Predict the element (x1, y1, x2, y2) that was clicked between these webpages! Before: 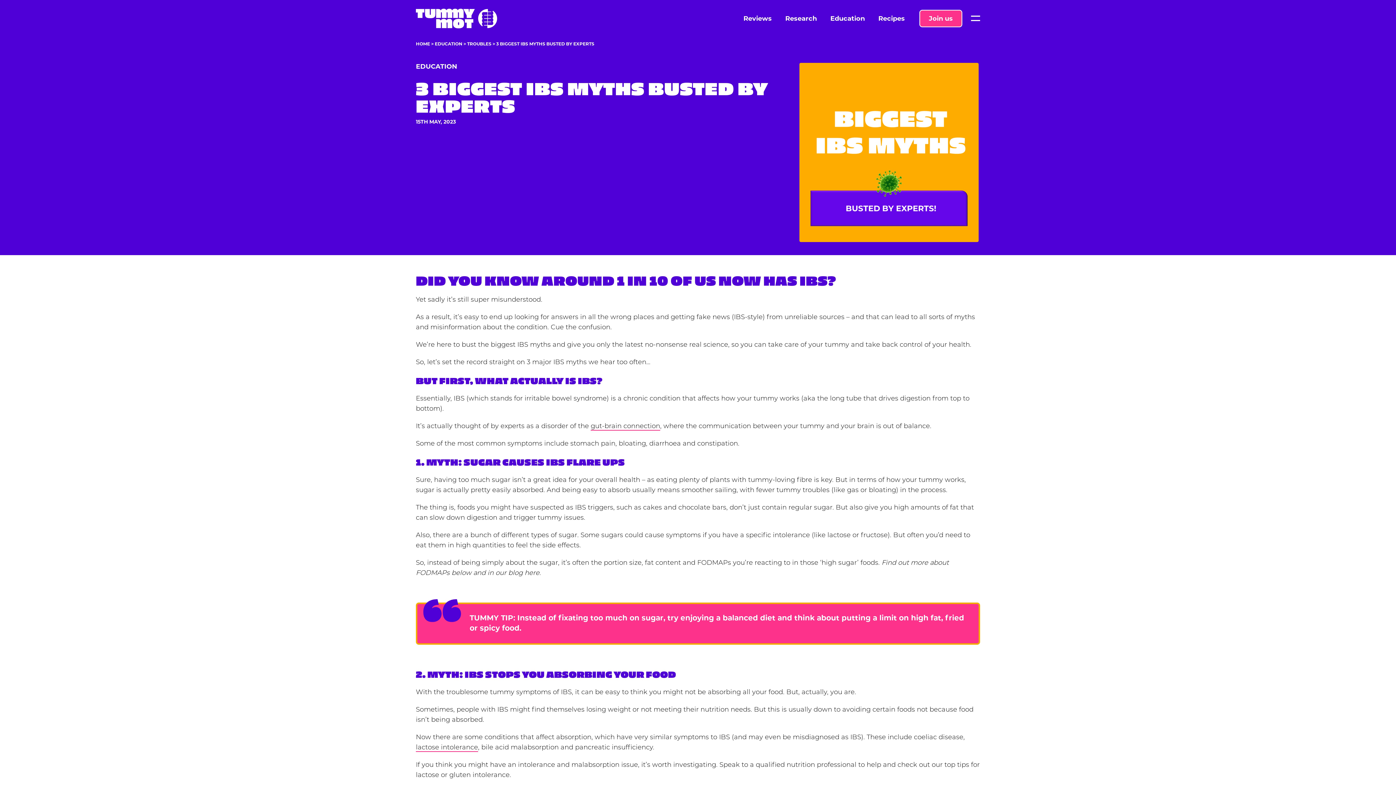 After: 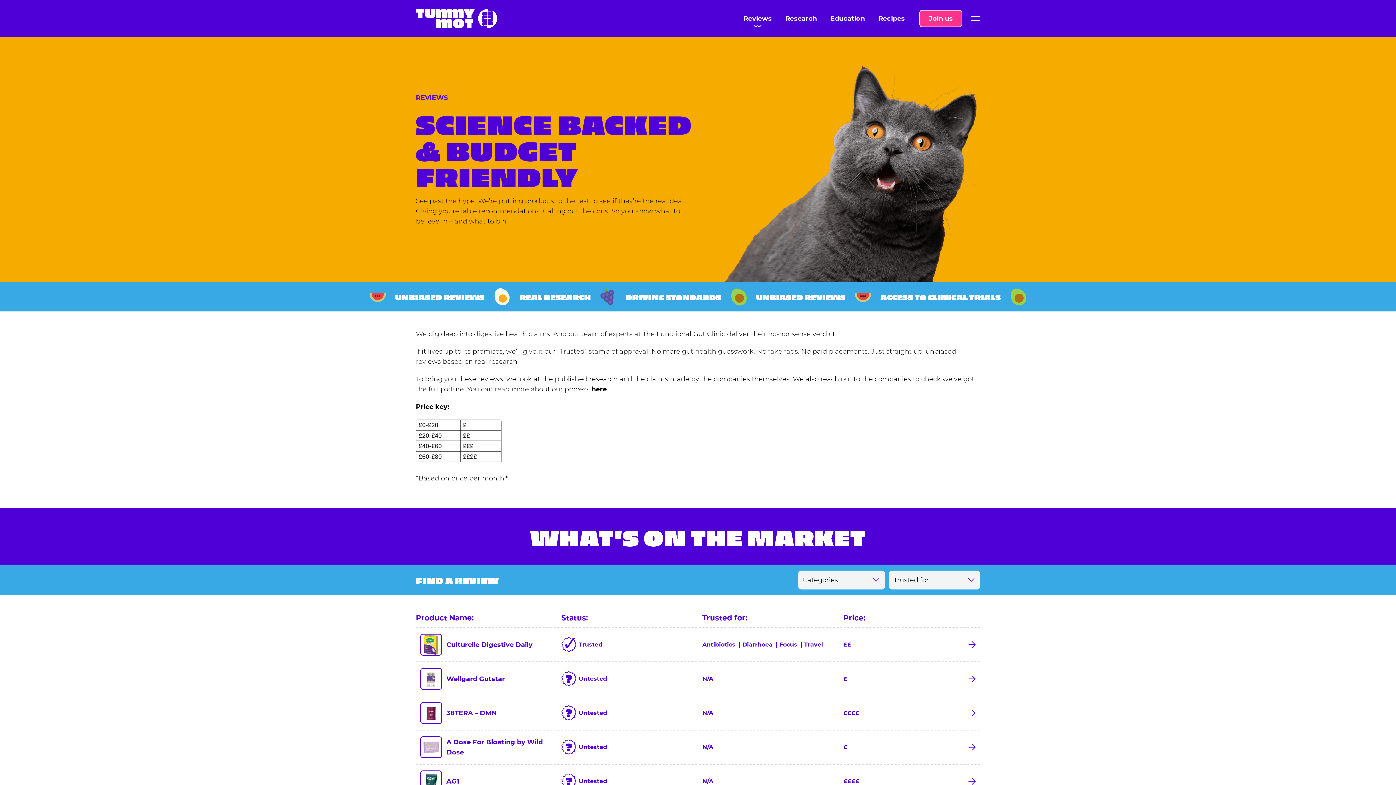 Action: bbox: (739, 7, 776, 29) label: Reviews